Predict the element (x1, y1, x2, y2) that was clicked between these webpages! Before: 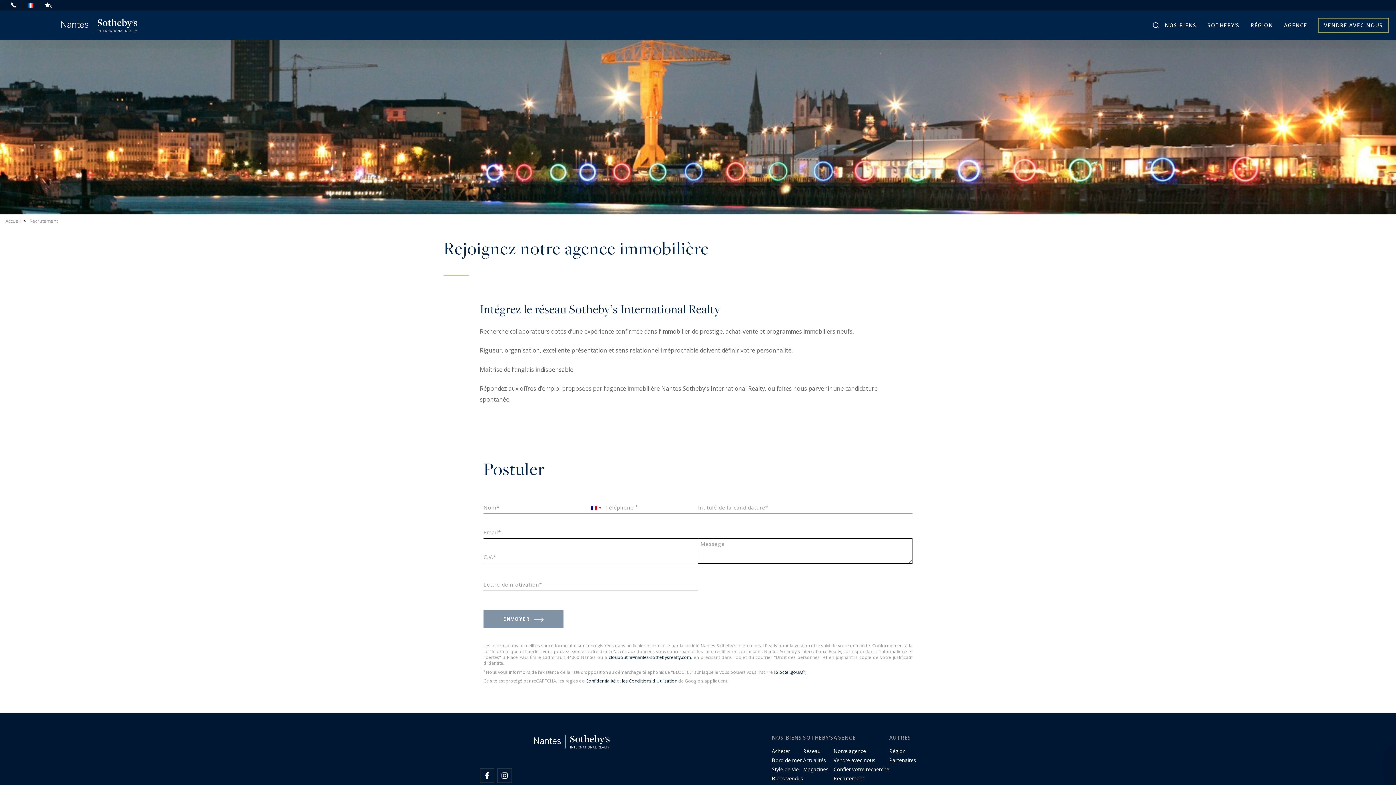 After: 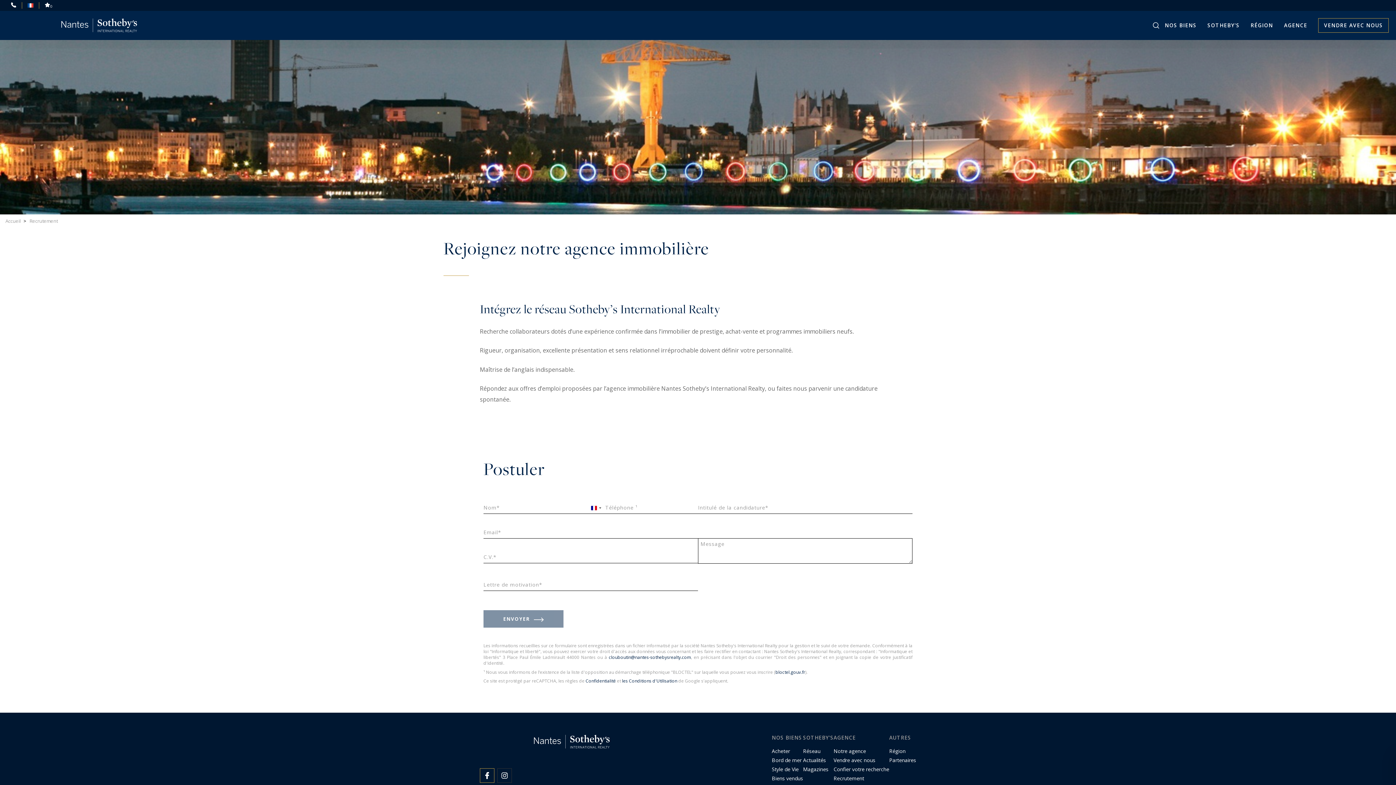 Action: bbox: (480, 768, 494, 783)